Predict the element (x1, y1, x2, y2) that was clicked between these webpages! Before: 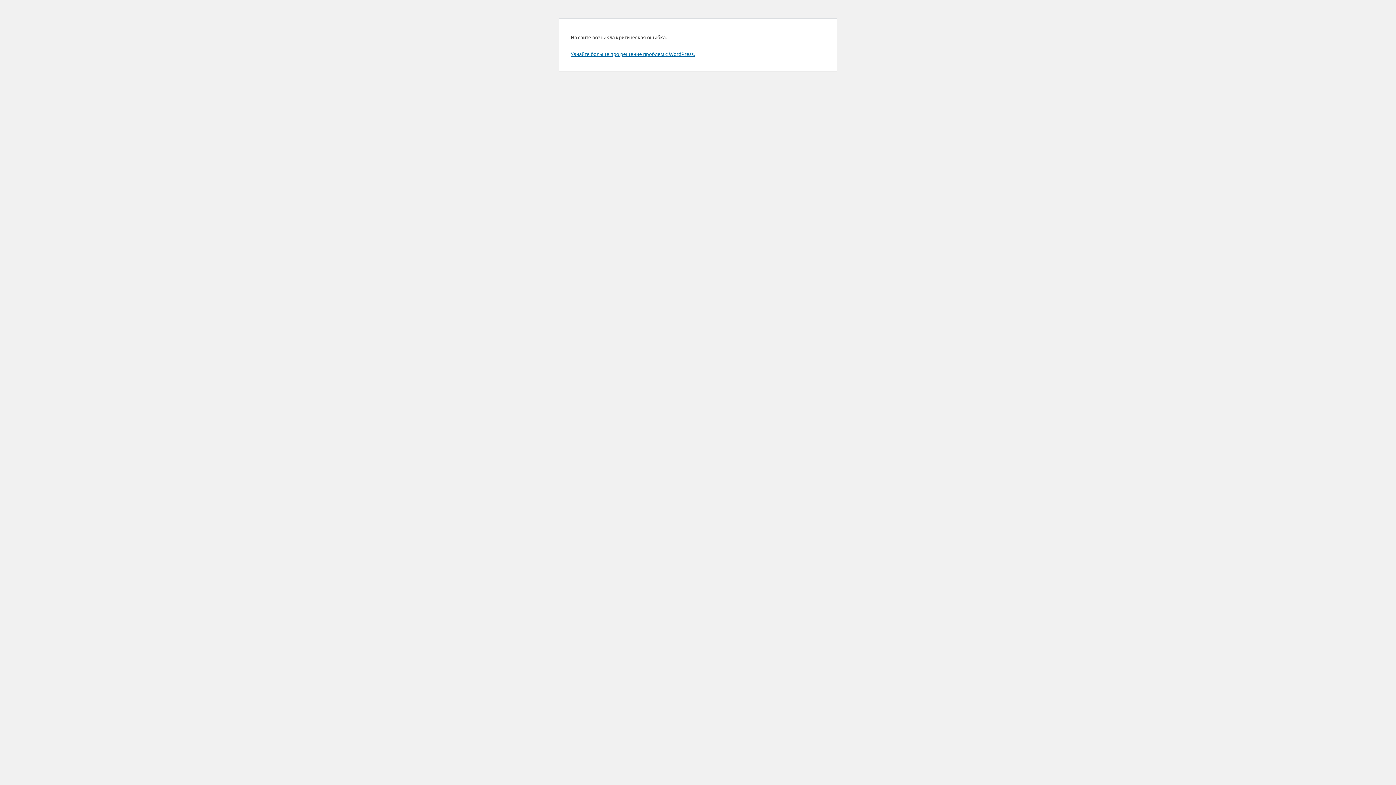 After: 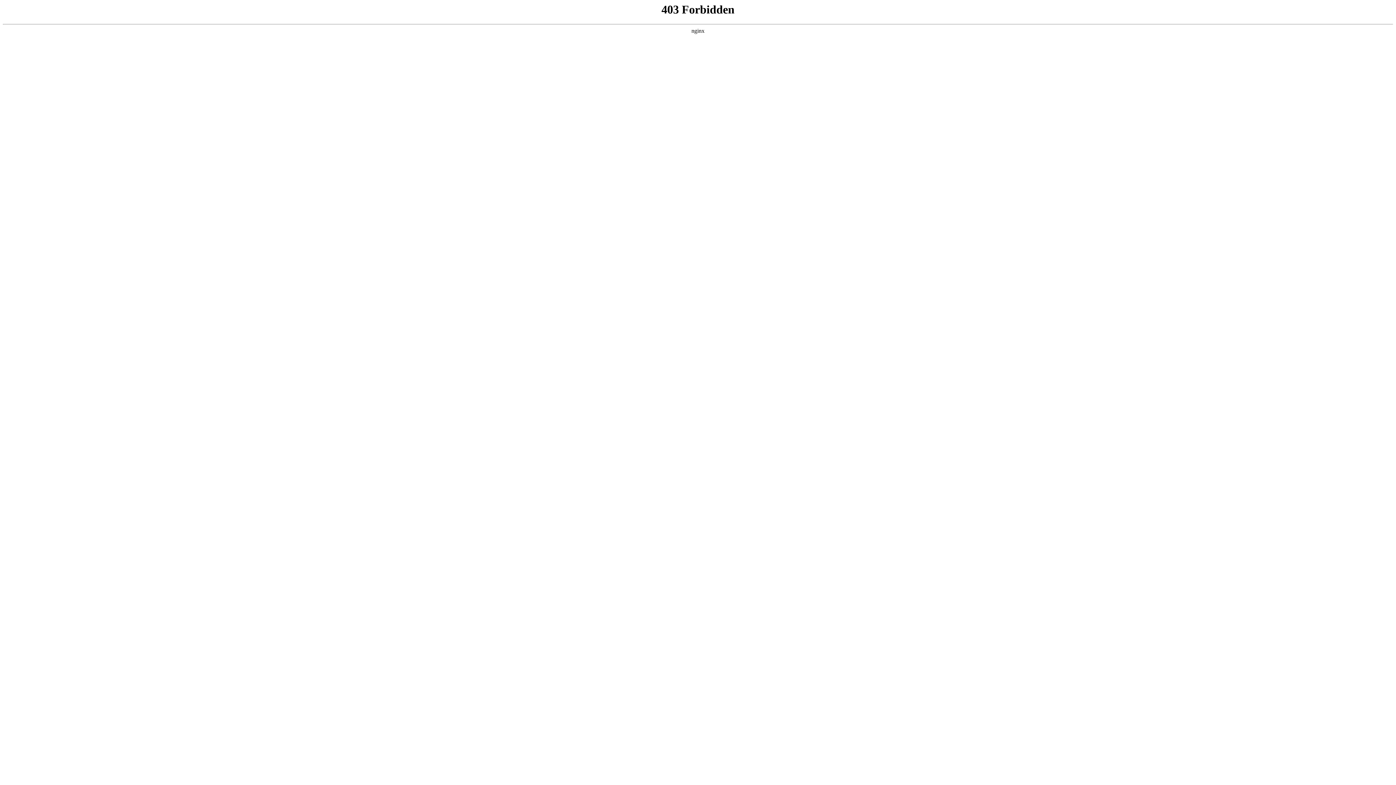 Action: bbox: (570, 50, 694, 57) label: Узнайте больше про решение проблем с WordPress.